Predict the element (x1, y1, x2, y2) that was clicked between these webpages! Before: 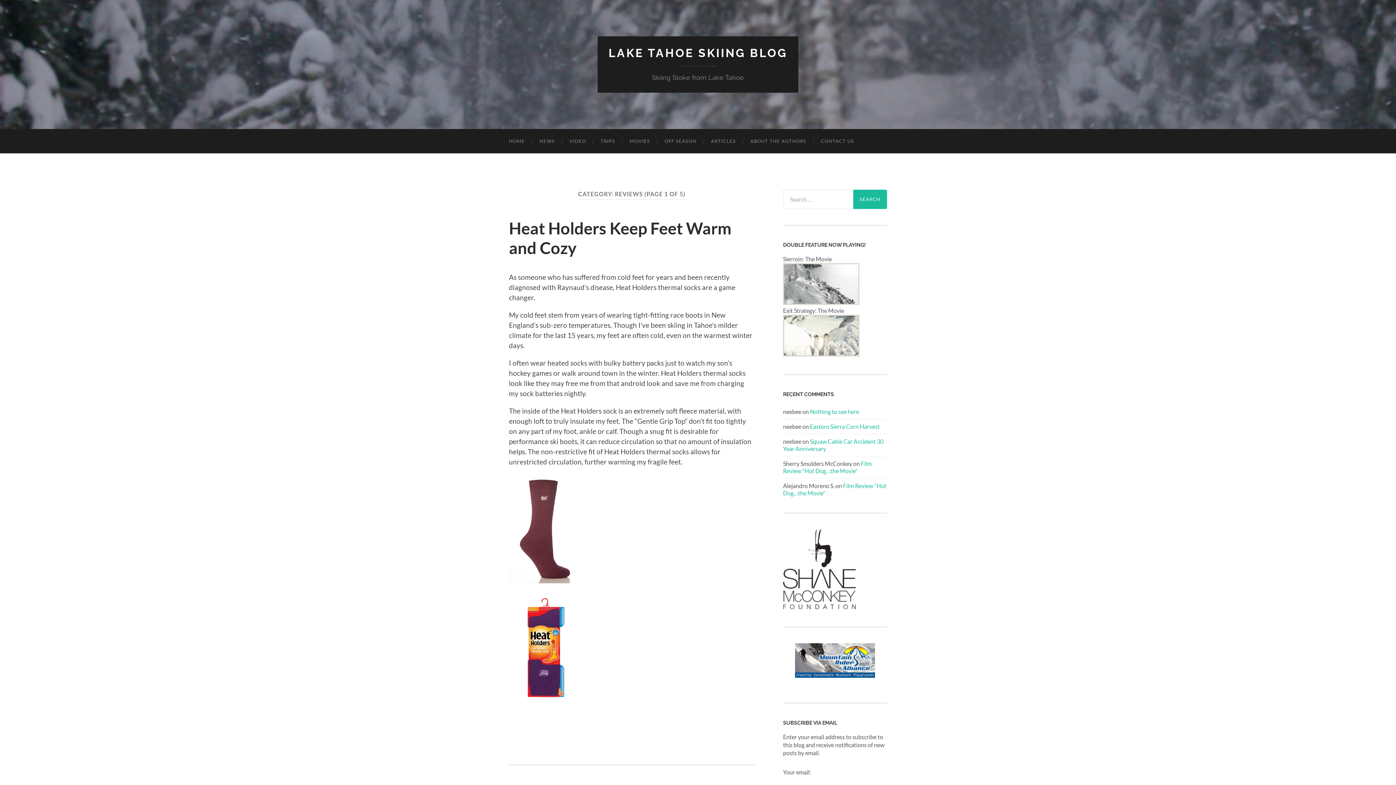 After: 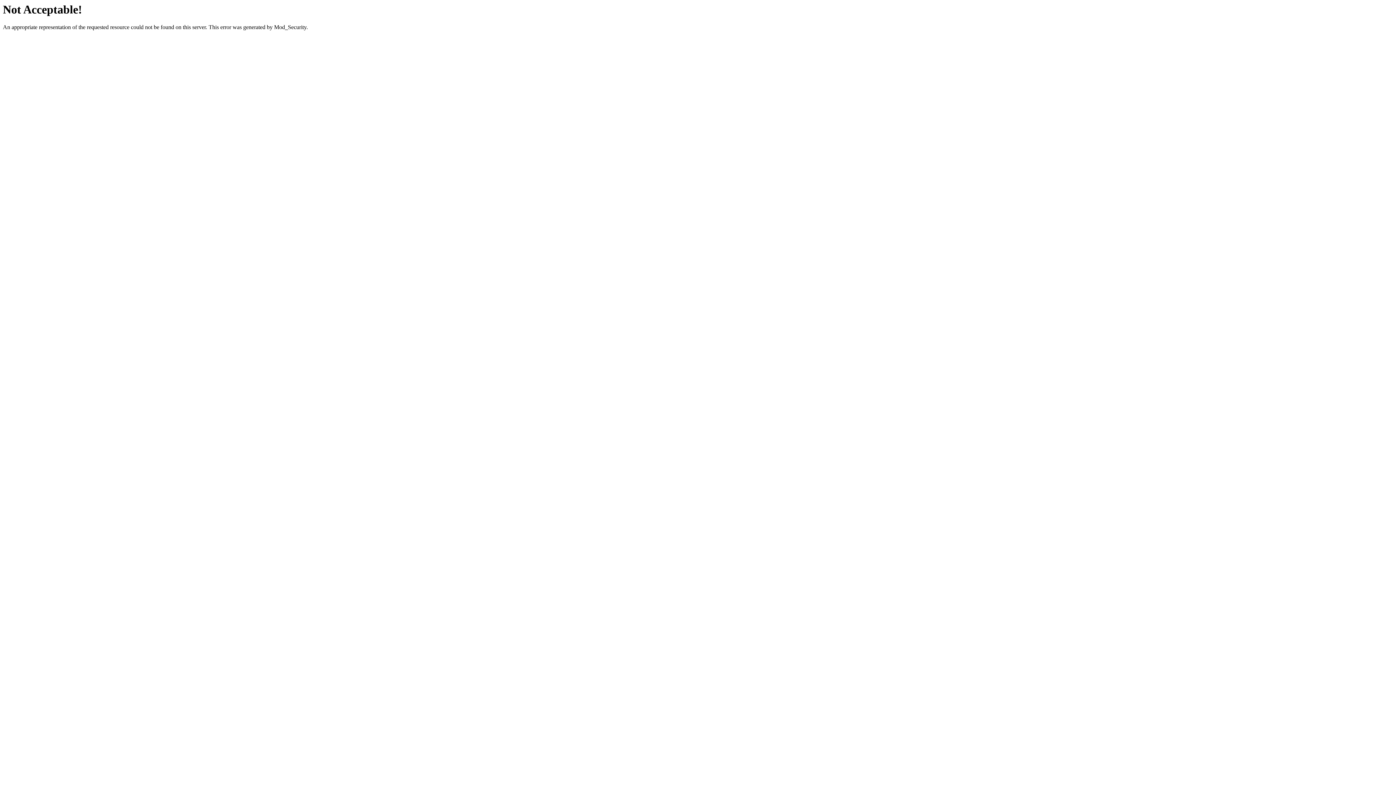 Action: bbox: (783, 603, 856, 610)